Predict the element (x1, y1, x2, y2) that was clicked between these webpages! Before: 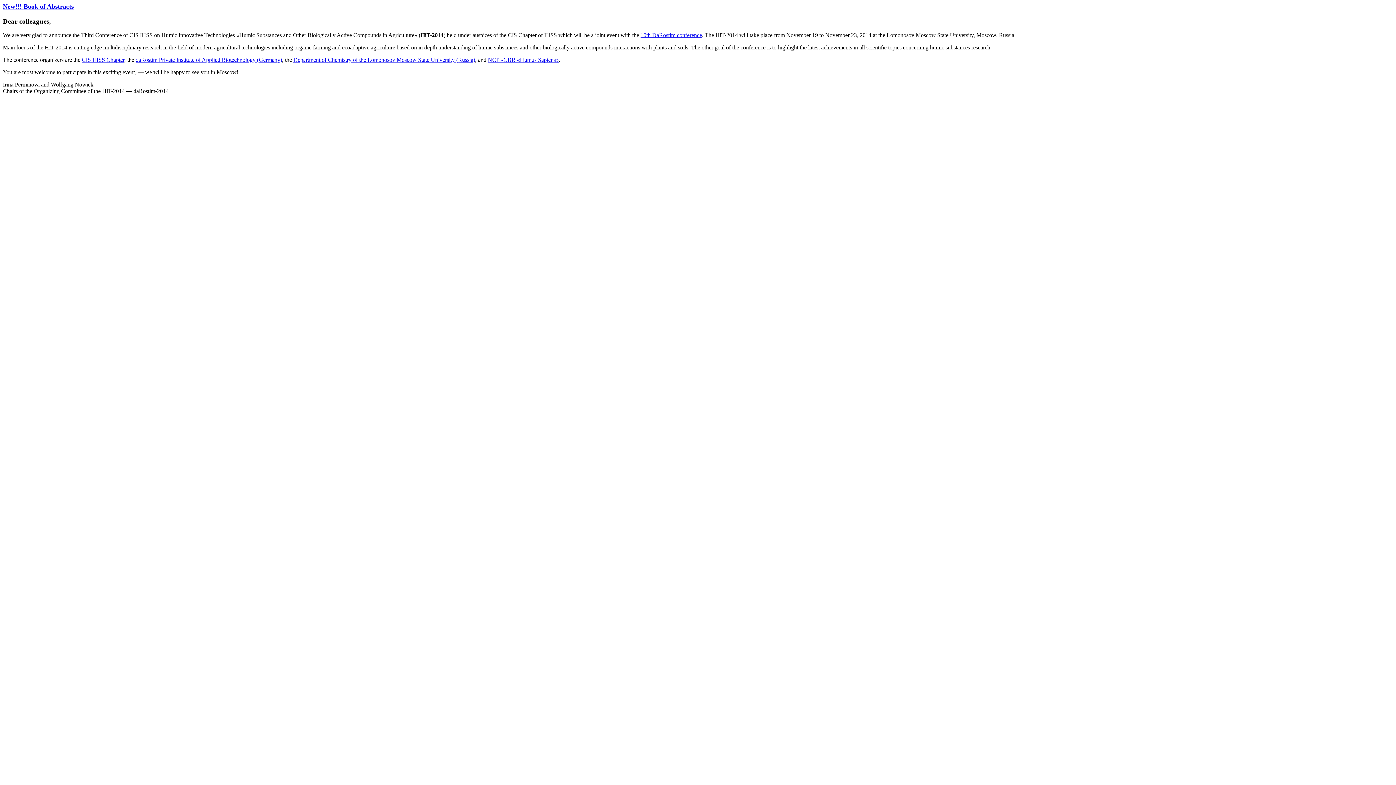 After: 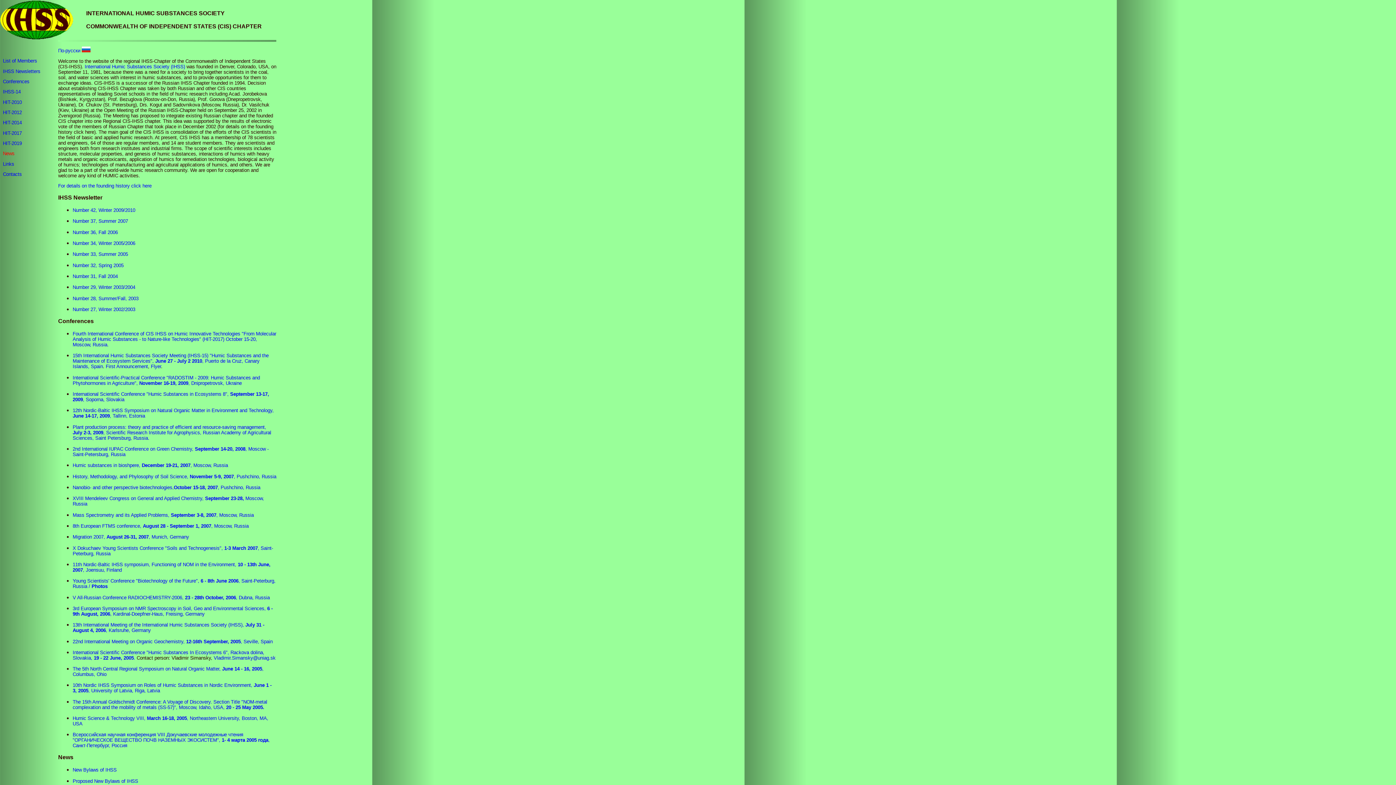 Action: bbox: (81, 56, 124, 63) label: CIS IHSS Chapter